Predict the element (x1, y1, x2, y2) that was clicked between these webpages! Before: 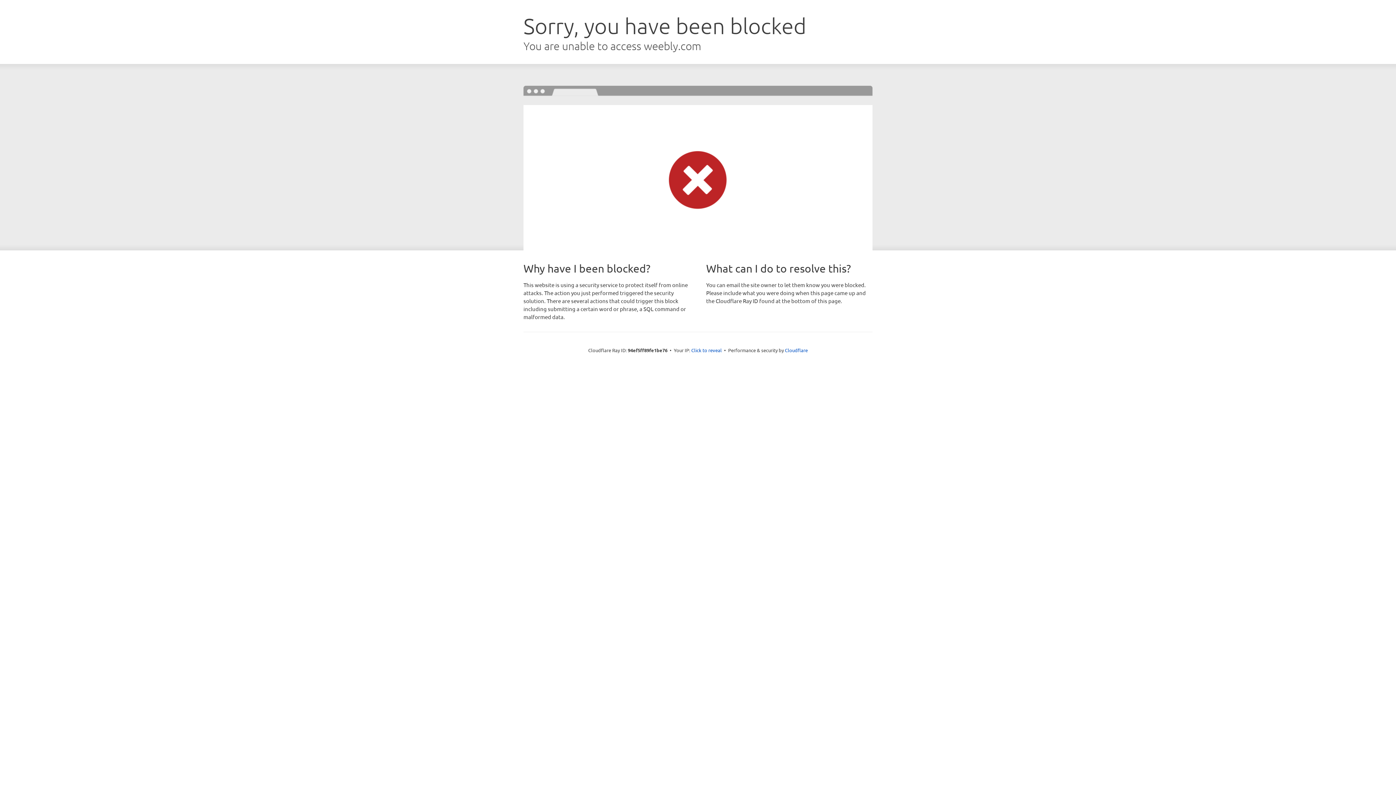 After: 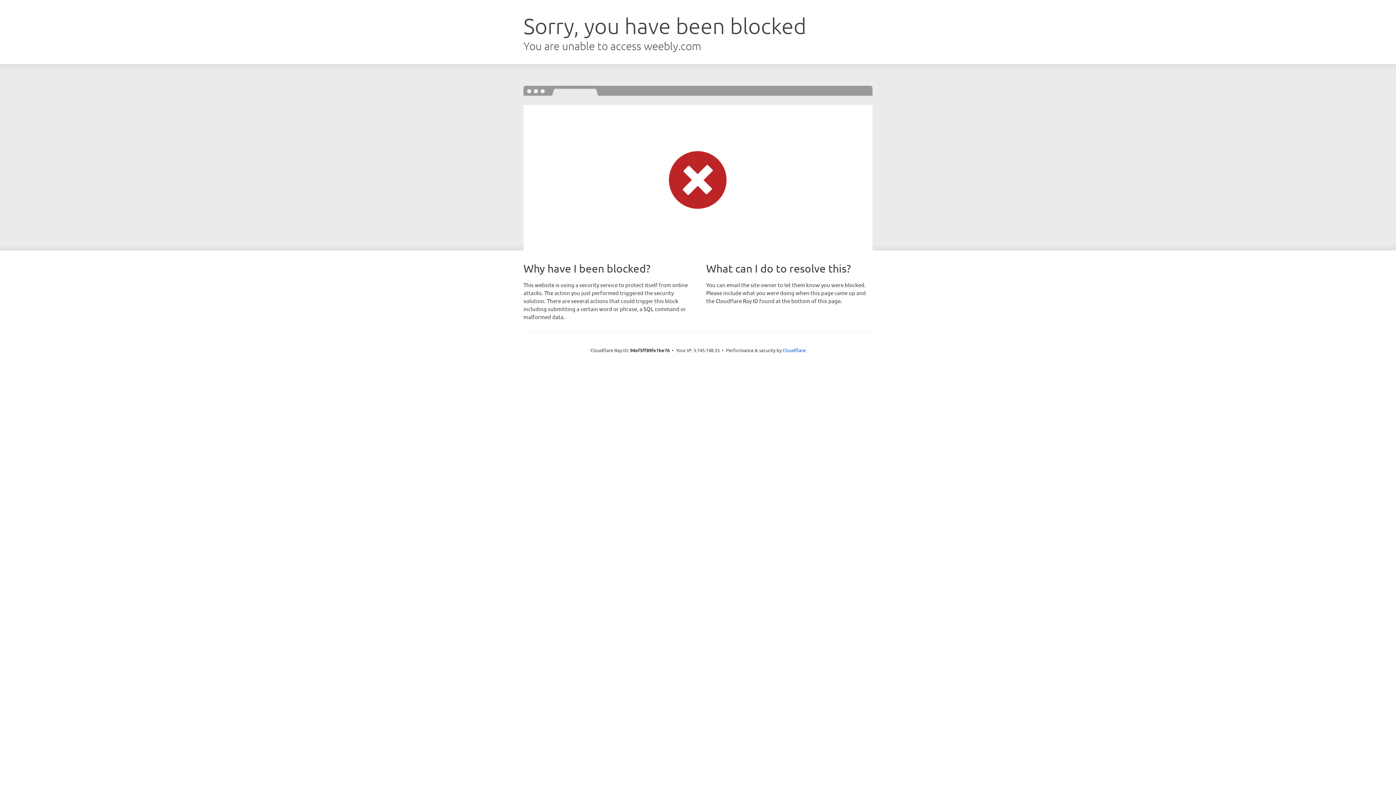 Action: label: Click to reveal bbox: (691, 346, 722, 353)